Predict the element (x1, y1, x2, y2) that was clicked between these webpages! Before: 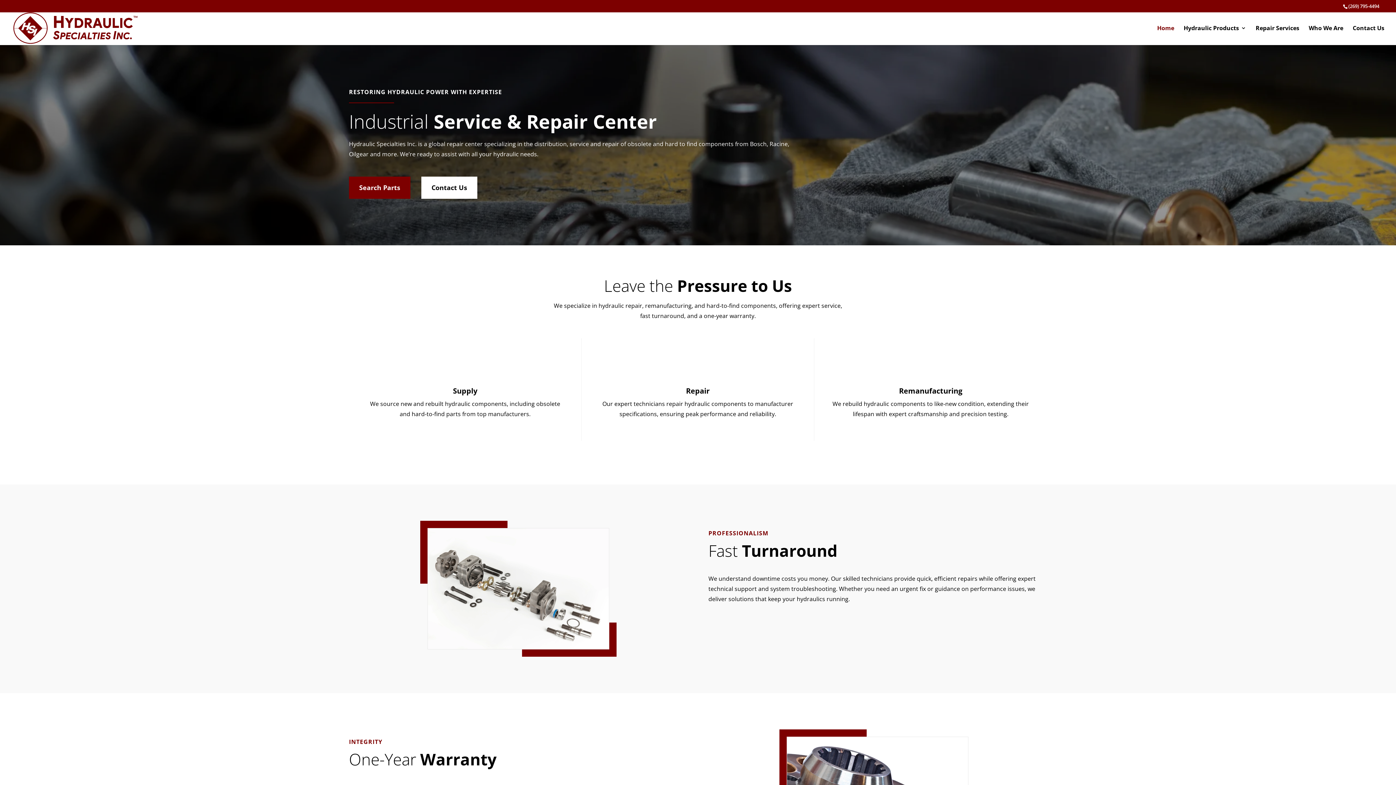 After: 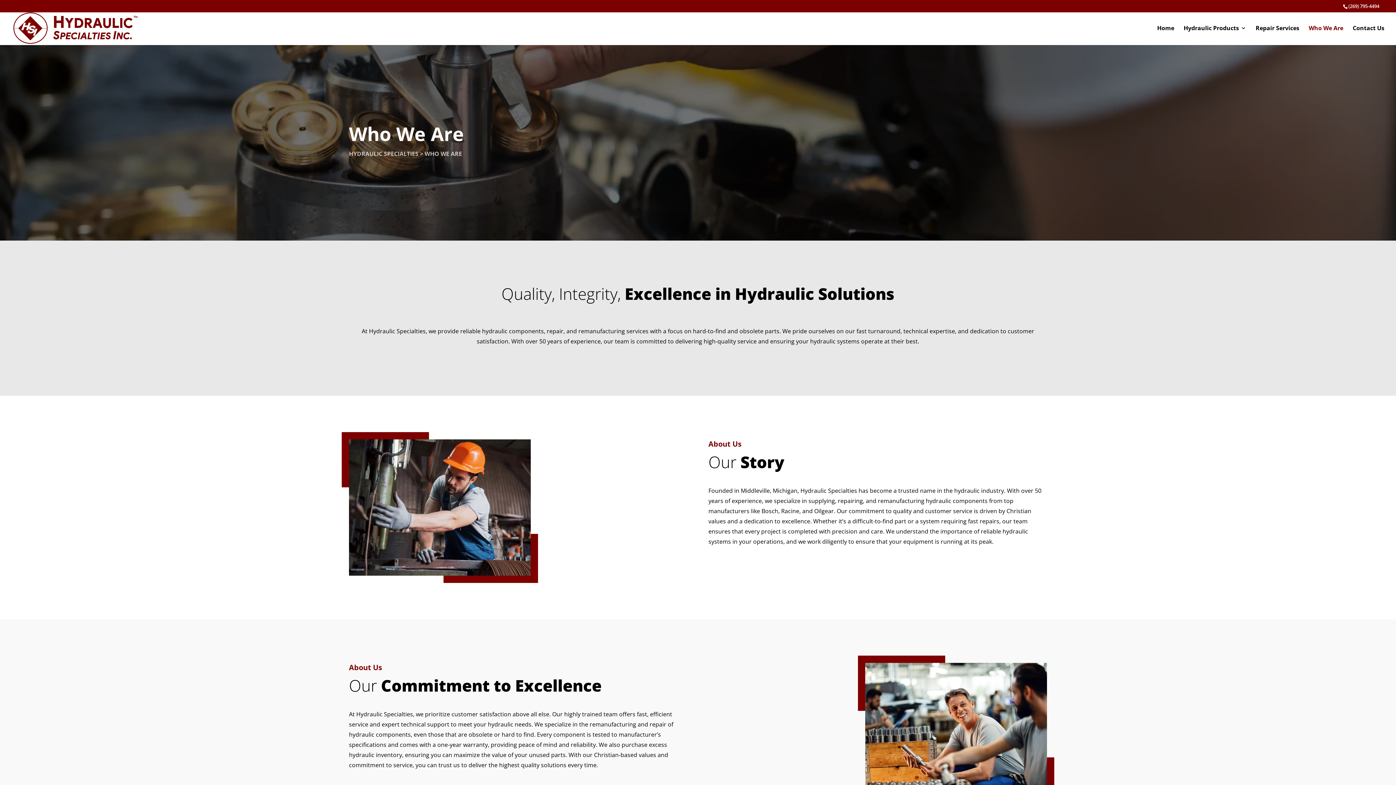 Action: label: Who We Are bbox: (1309, 25, 1343, 45)